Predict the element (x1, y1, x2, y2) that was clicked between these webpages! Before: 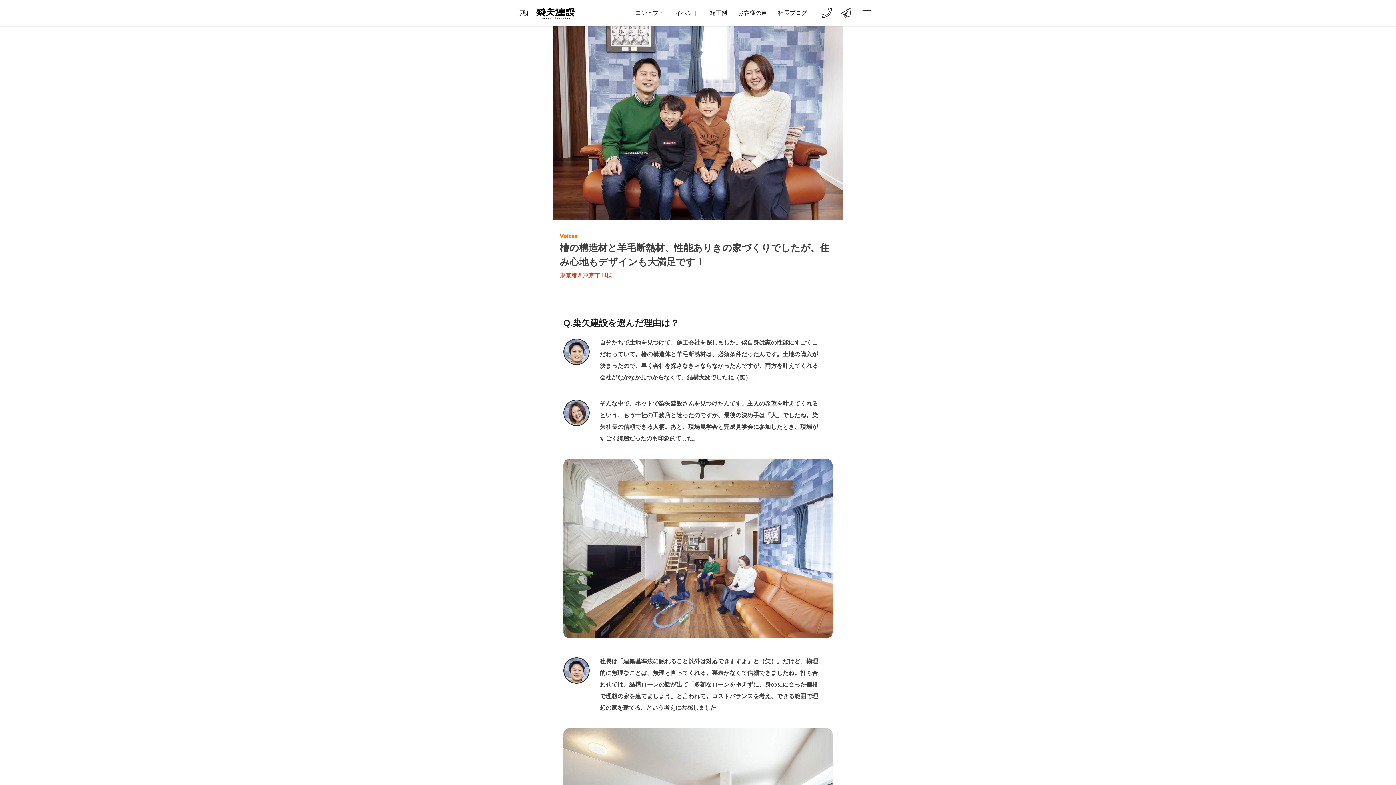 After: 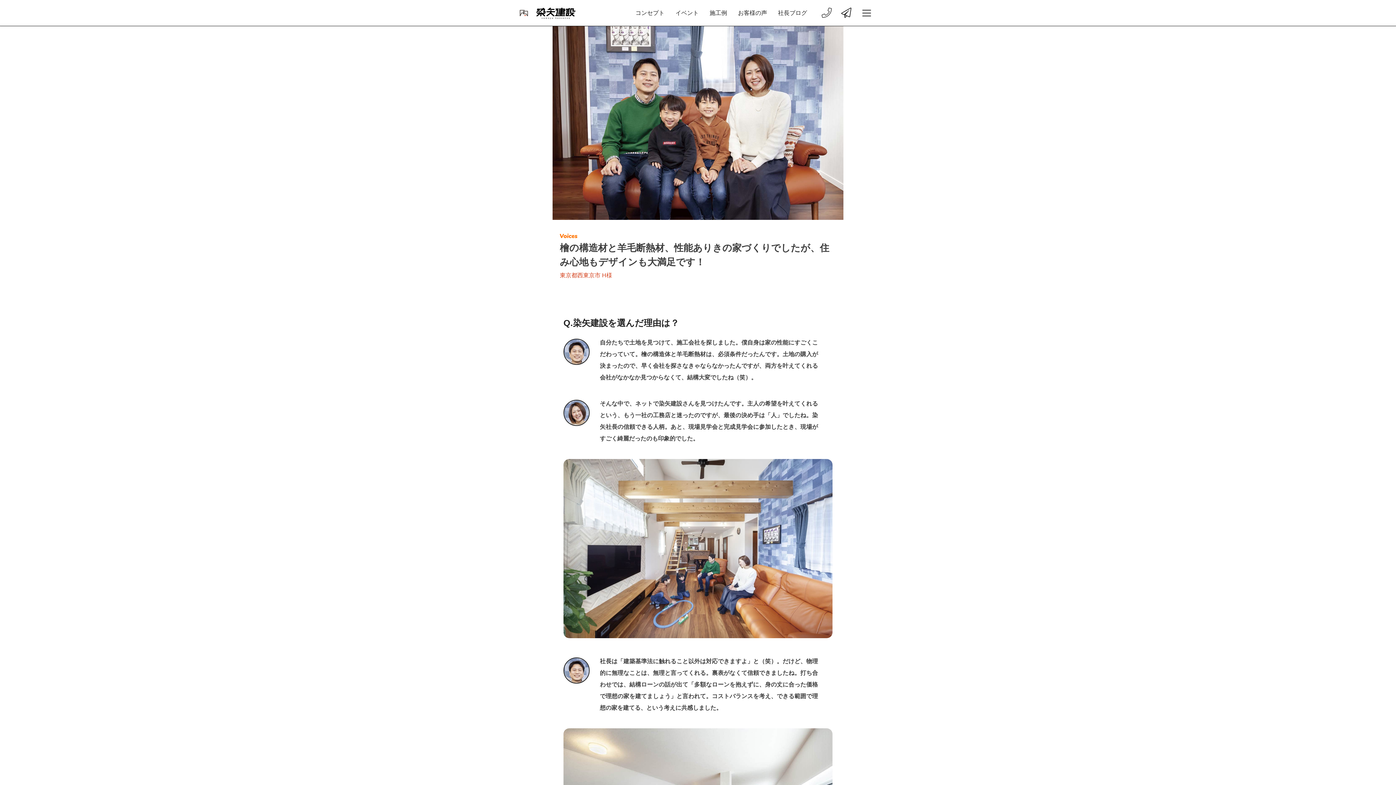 Action: bbox: (818, 1, 835, 24)